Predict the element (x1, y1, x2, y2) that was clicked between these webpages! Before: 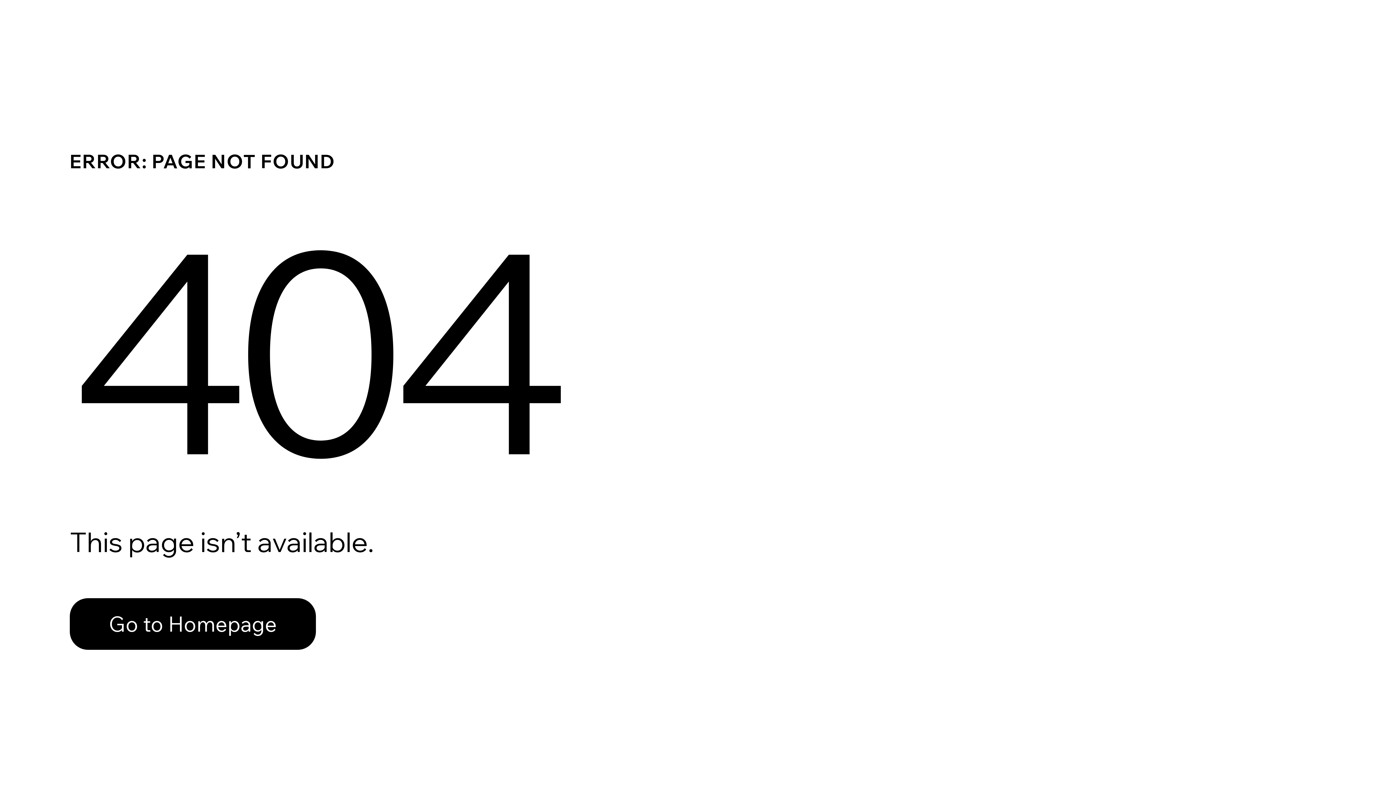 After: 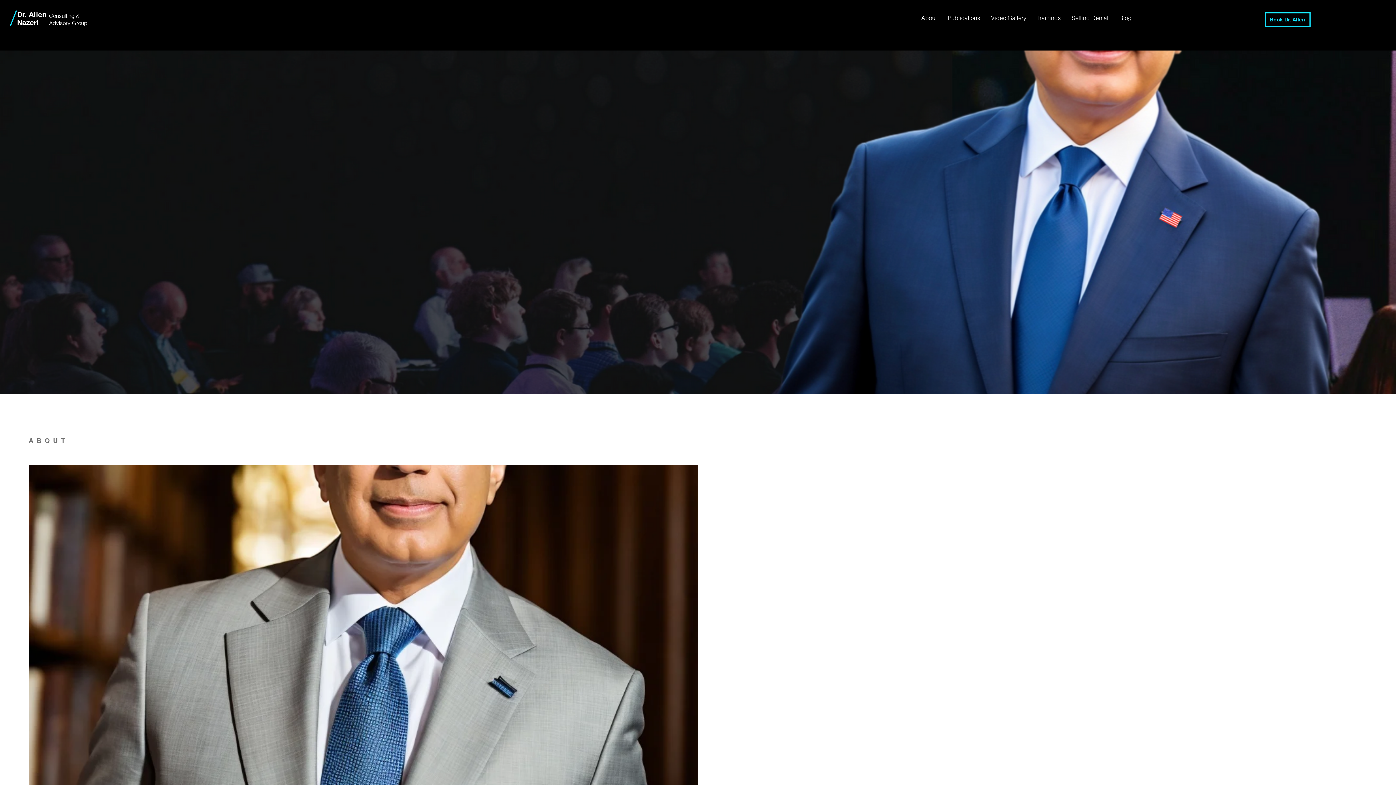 Action: bbox: (69, 582, 768, 659) label: Go to Homepage